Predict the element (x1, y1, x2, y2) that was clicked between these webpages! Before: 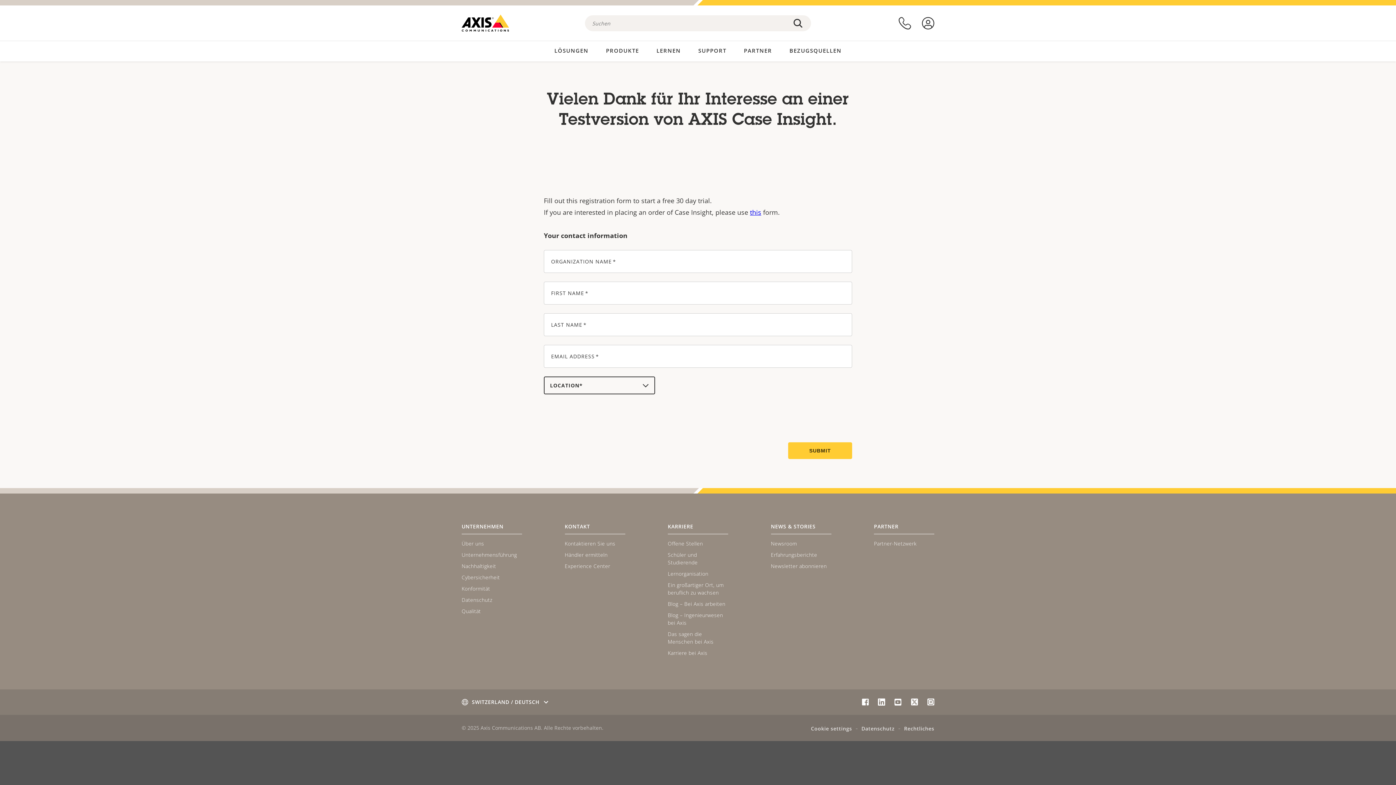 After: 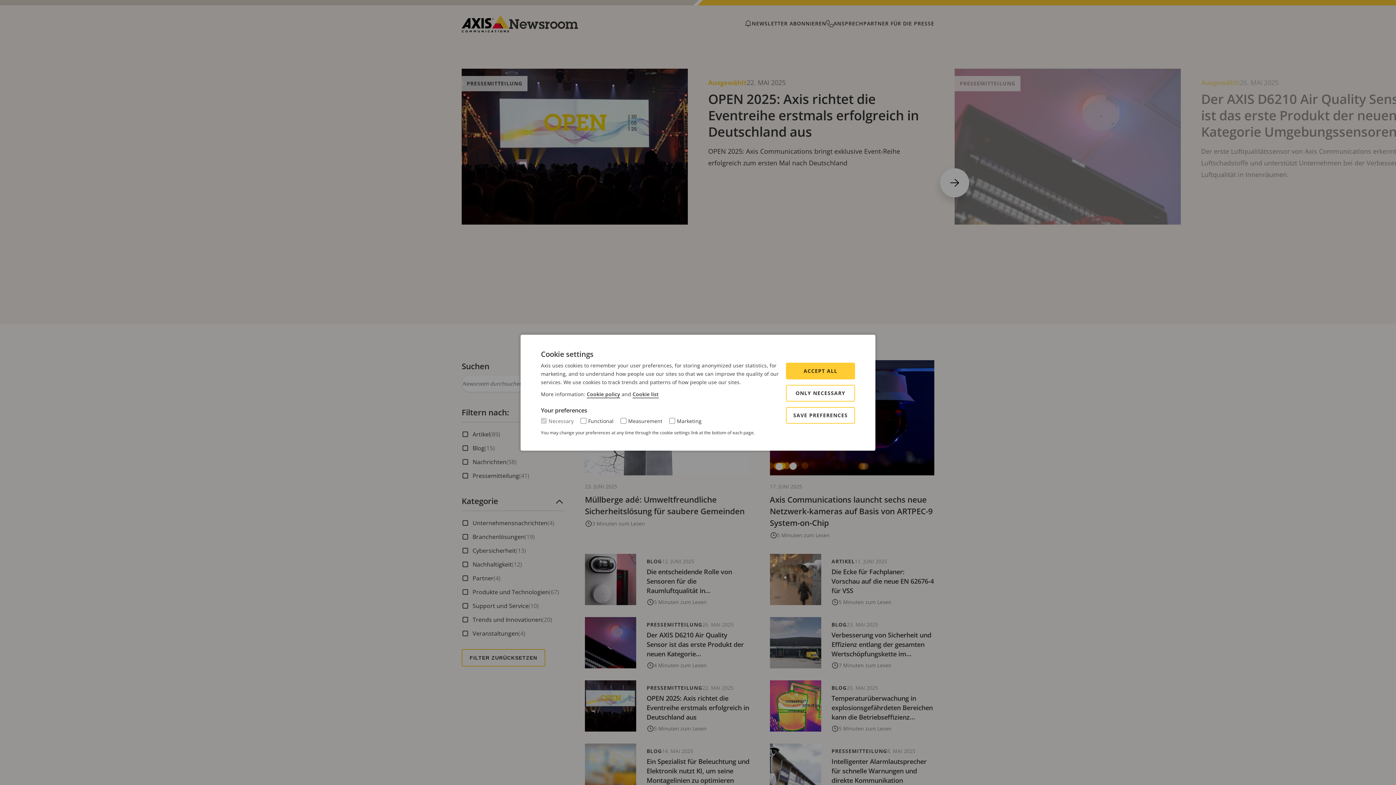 Action: label: Newsroom bbox: (771, 540, 797, 547)